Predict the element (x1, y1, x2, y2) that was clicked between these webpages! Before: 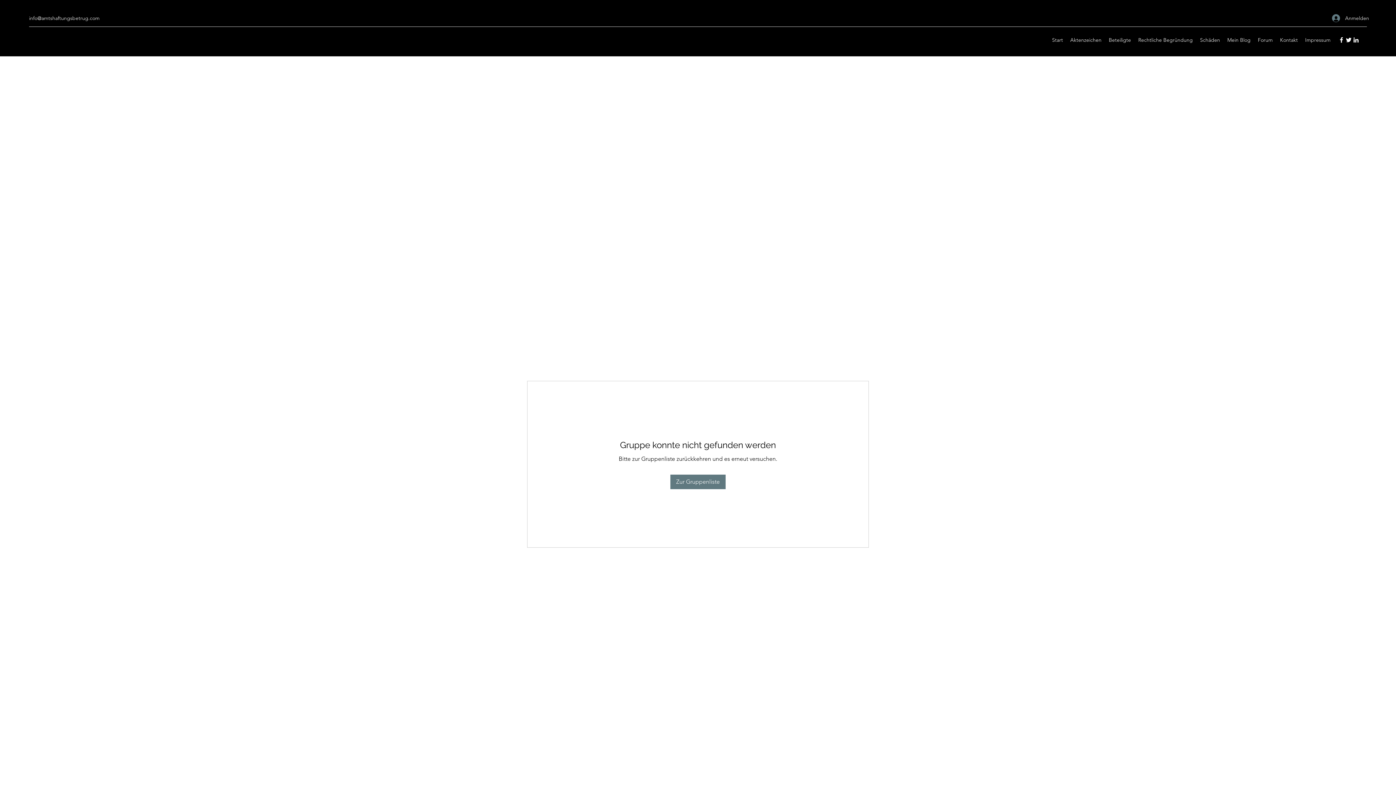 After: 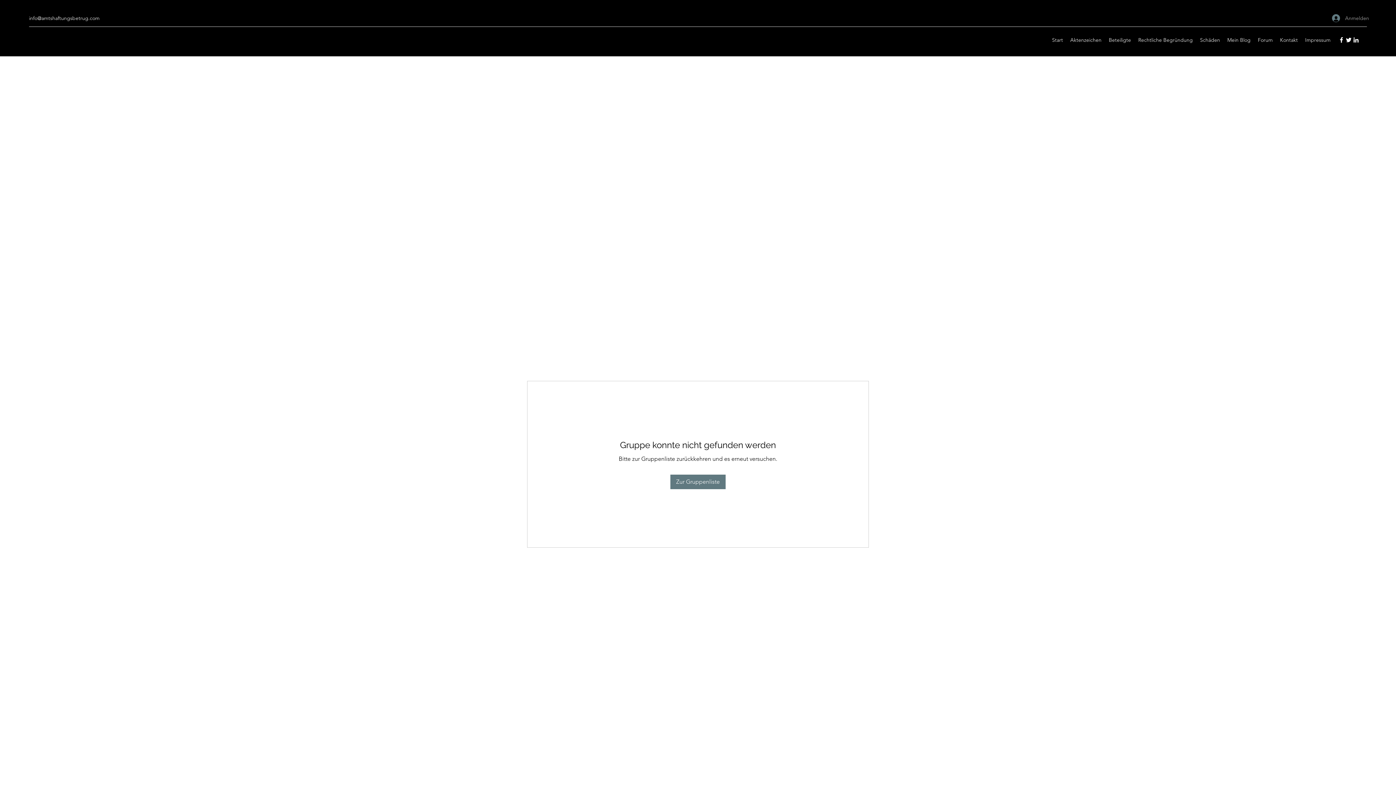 Action: bbox: (1327, 11, 1367, 24) label: Anmelden